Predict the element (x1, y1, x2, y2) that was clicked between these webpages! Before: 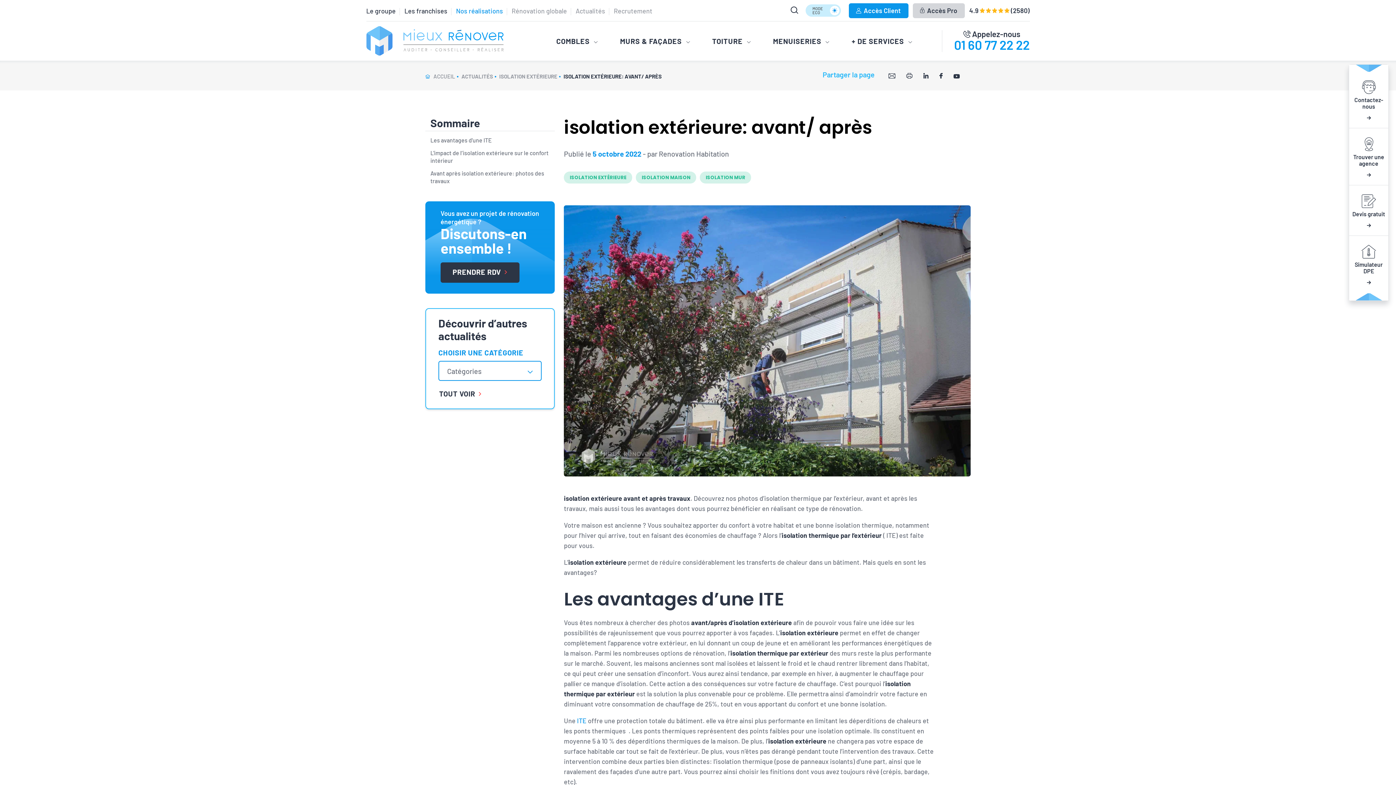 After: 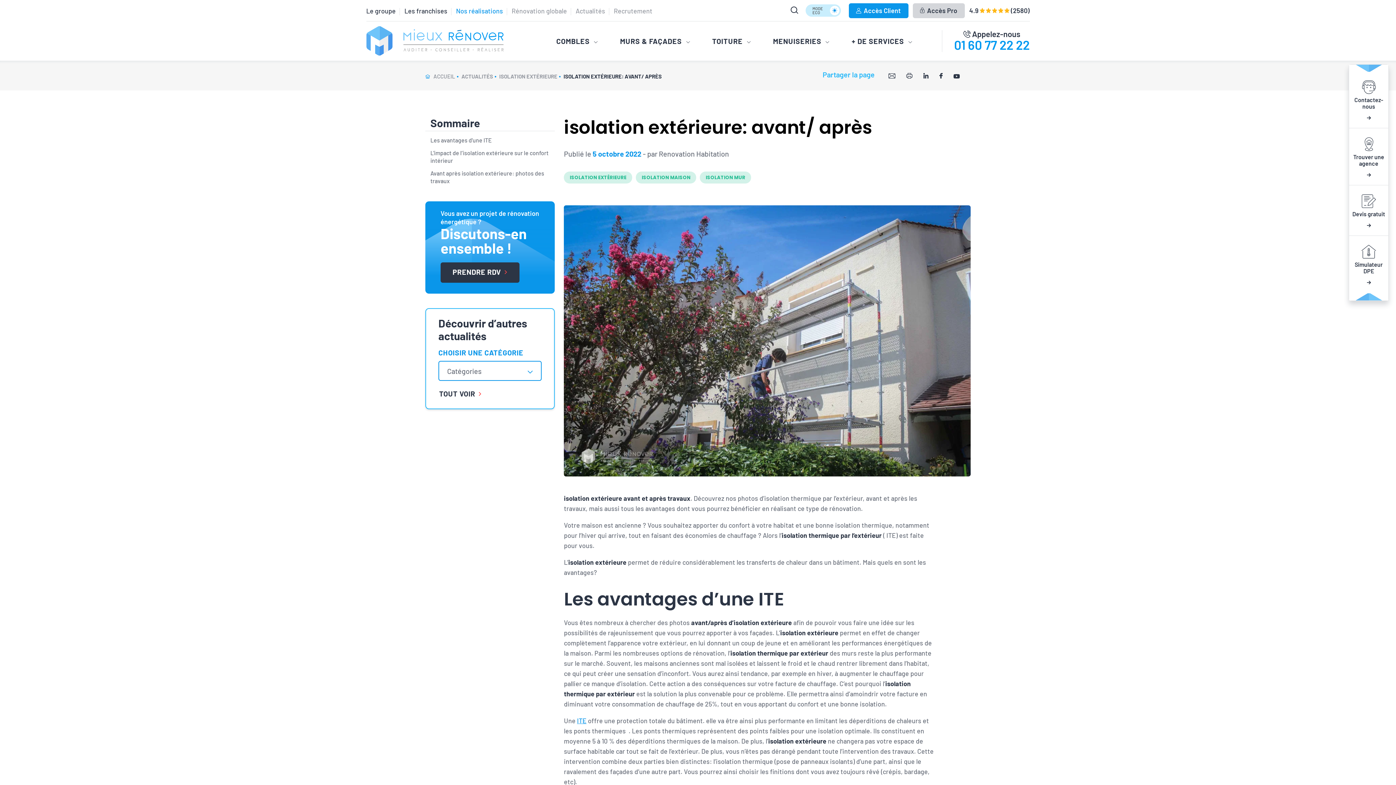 Action: bbox: (577, 717, 586, 725) label: ITE